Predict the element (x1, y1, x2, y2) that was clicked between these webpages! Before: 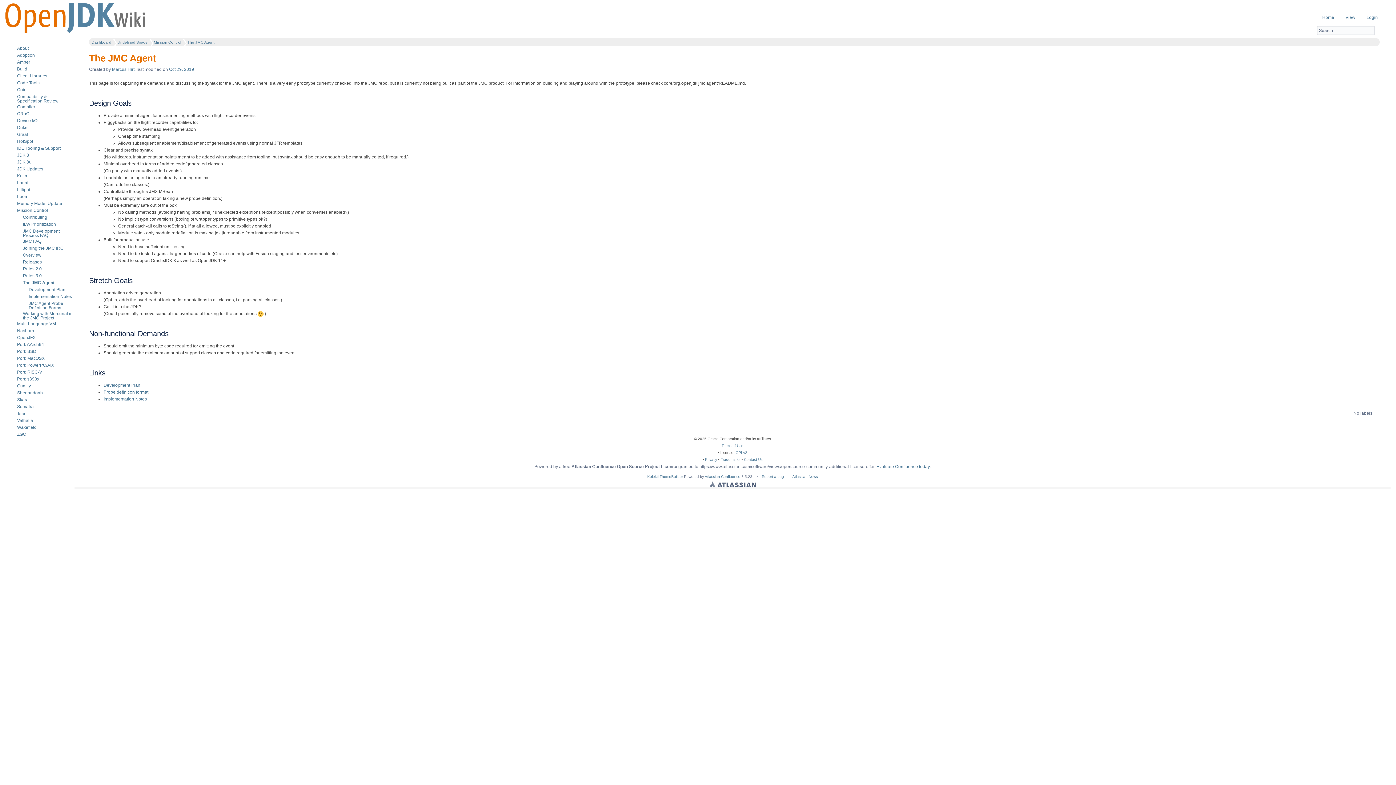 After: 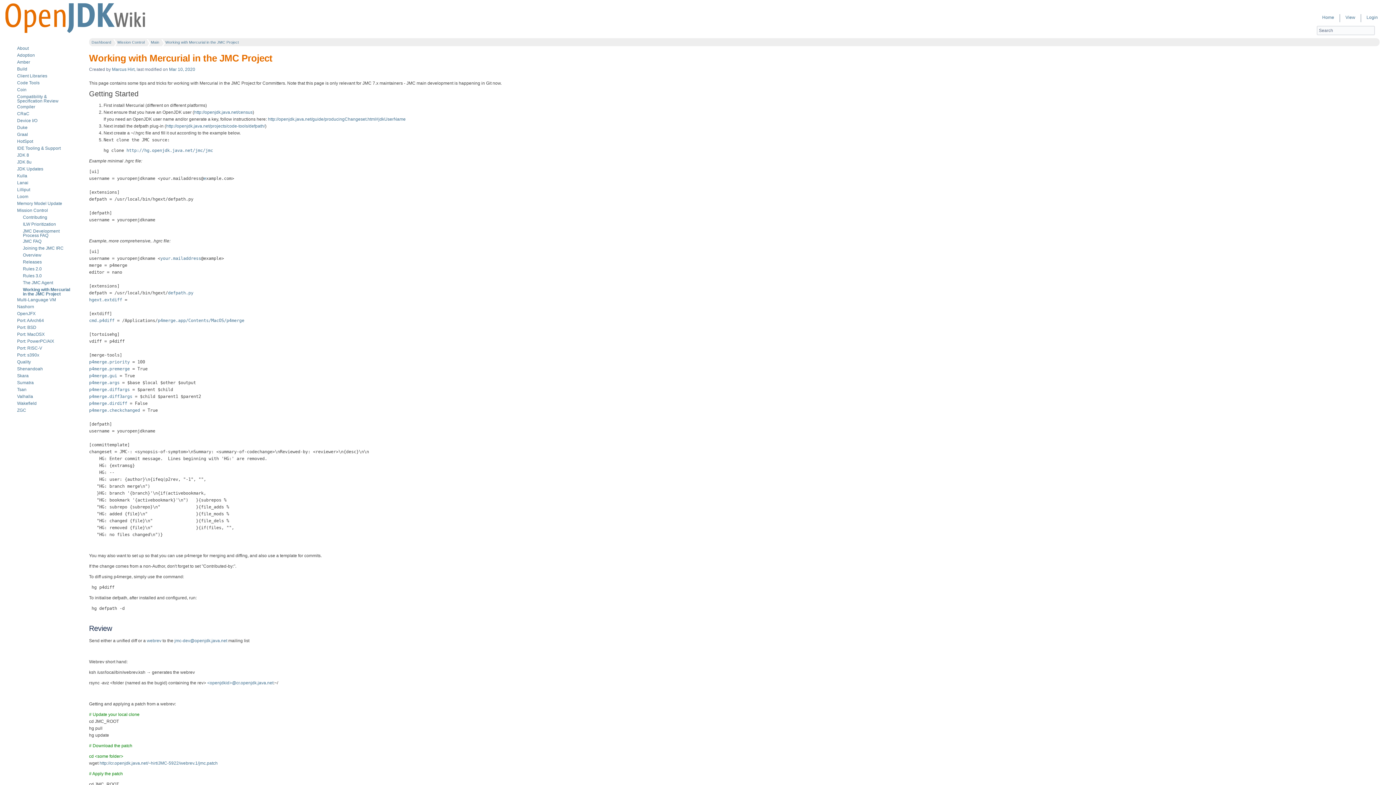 Action: bbox: (22, 311, 72, 320) label: Working with Mercurial in the JMC Project